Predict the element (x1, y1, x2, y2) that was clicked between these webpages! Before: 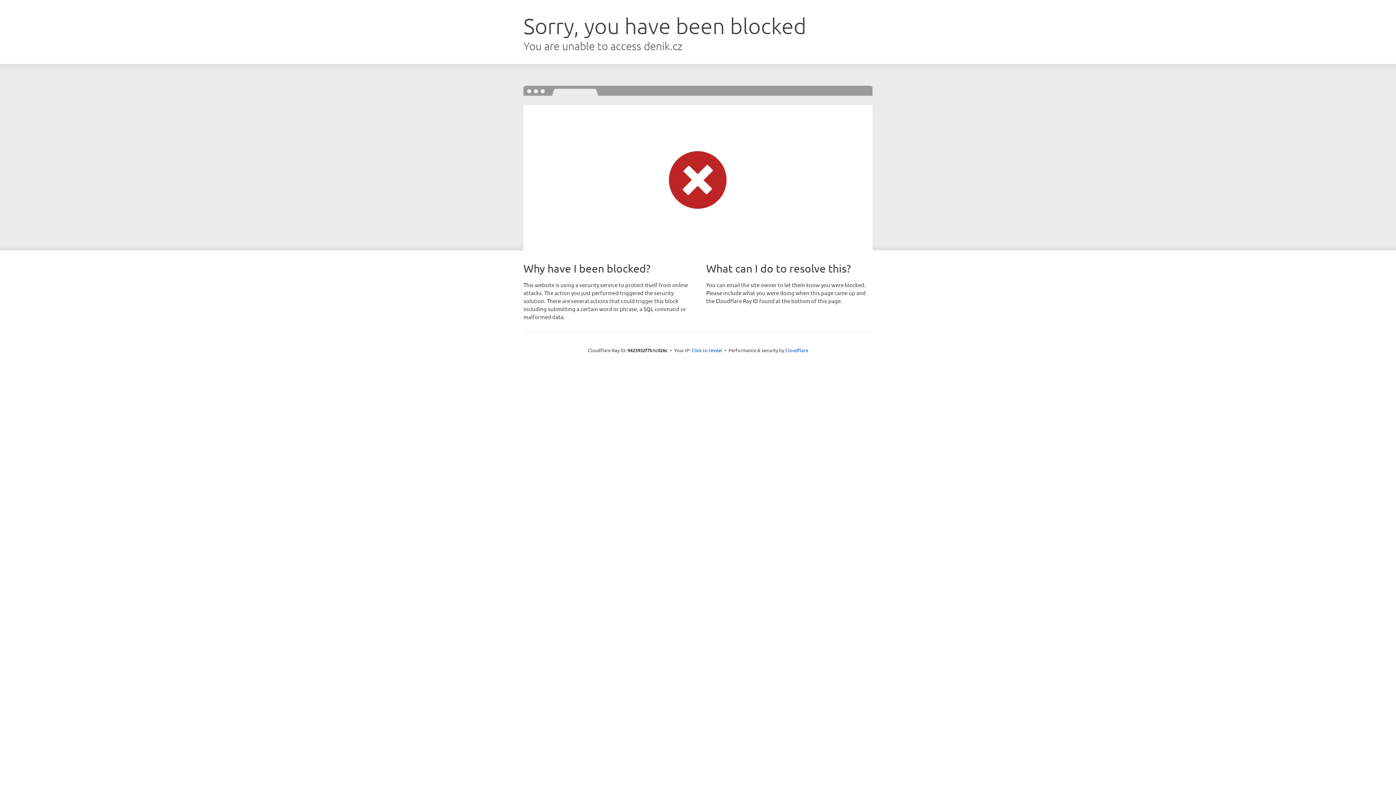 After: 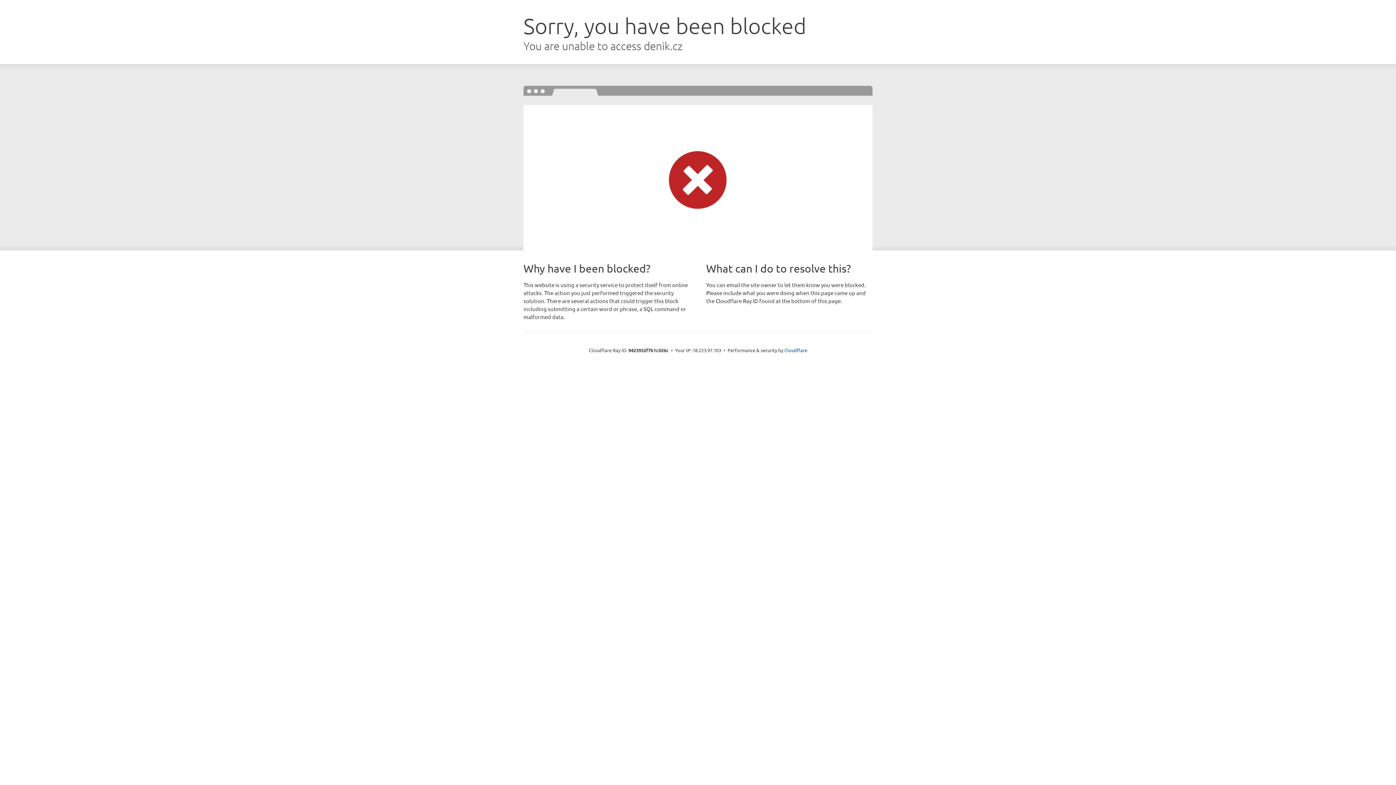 Action: label: Click to reveal bbox: (691, 346, 722, 353)